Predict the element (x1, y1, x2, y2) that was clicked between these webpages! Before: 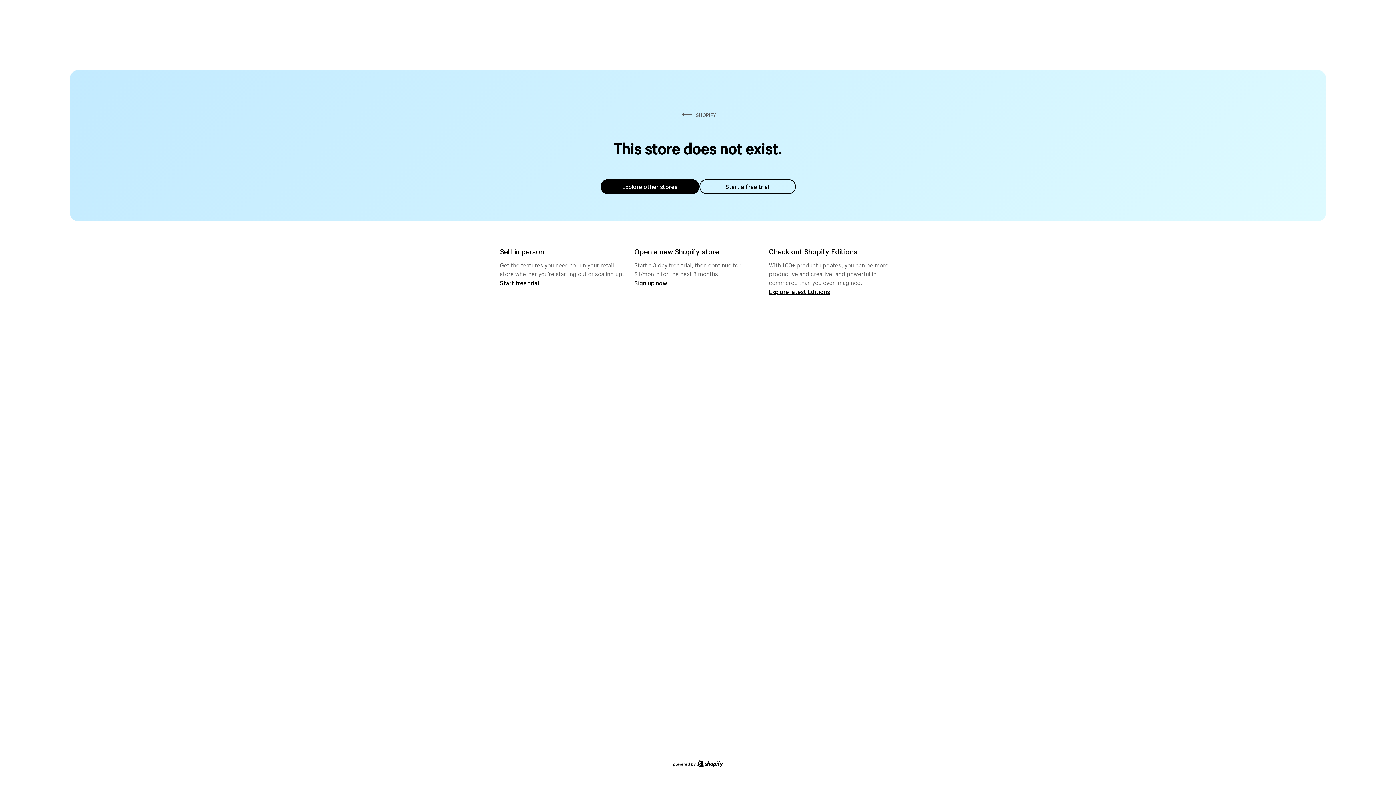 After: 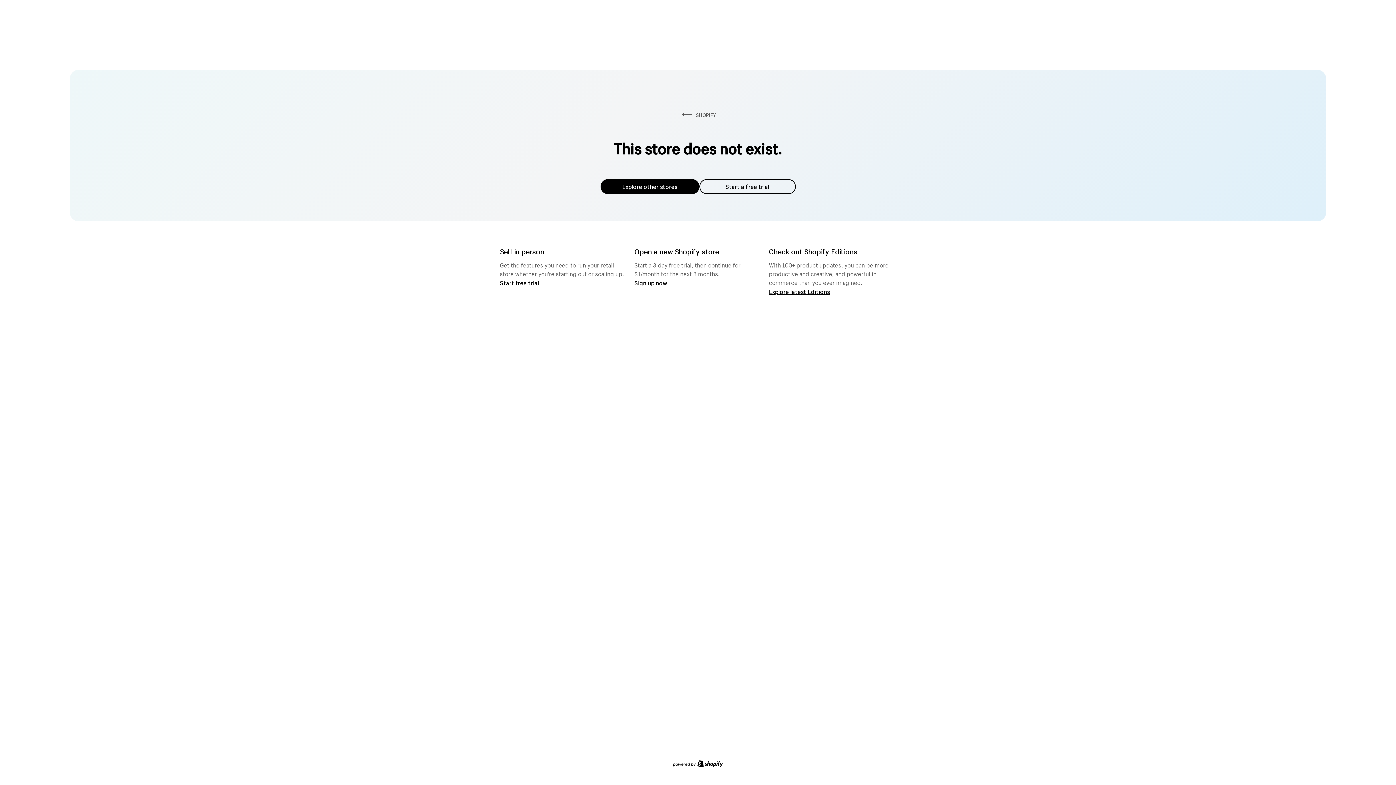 Action: label: Explore other stores bbox: (600, 179, 699, 194)